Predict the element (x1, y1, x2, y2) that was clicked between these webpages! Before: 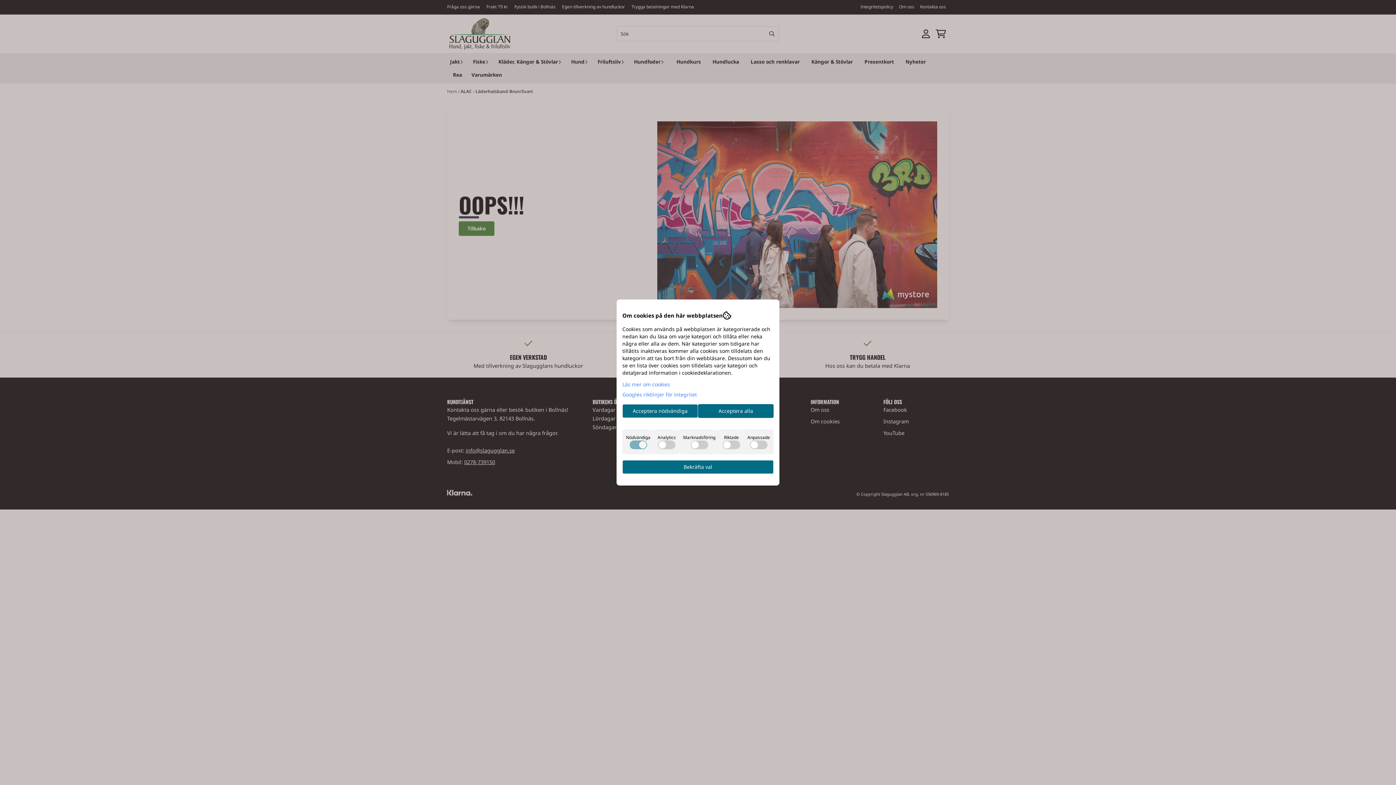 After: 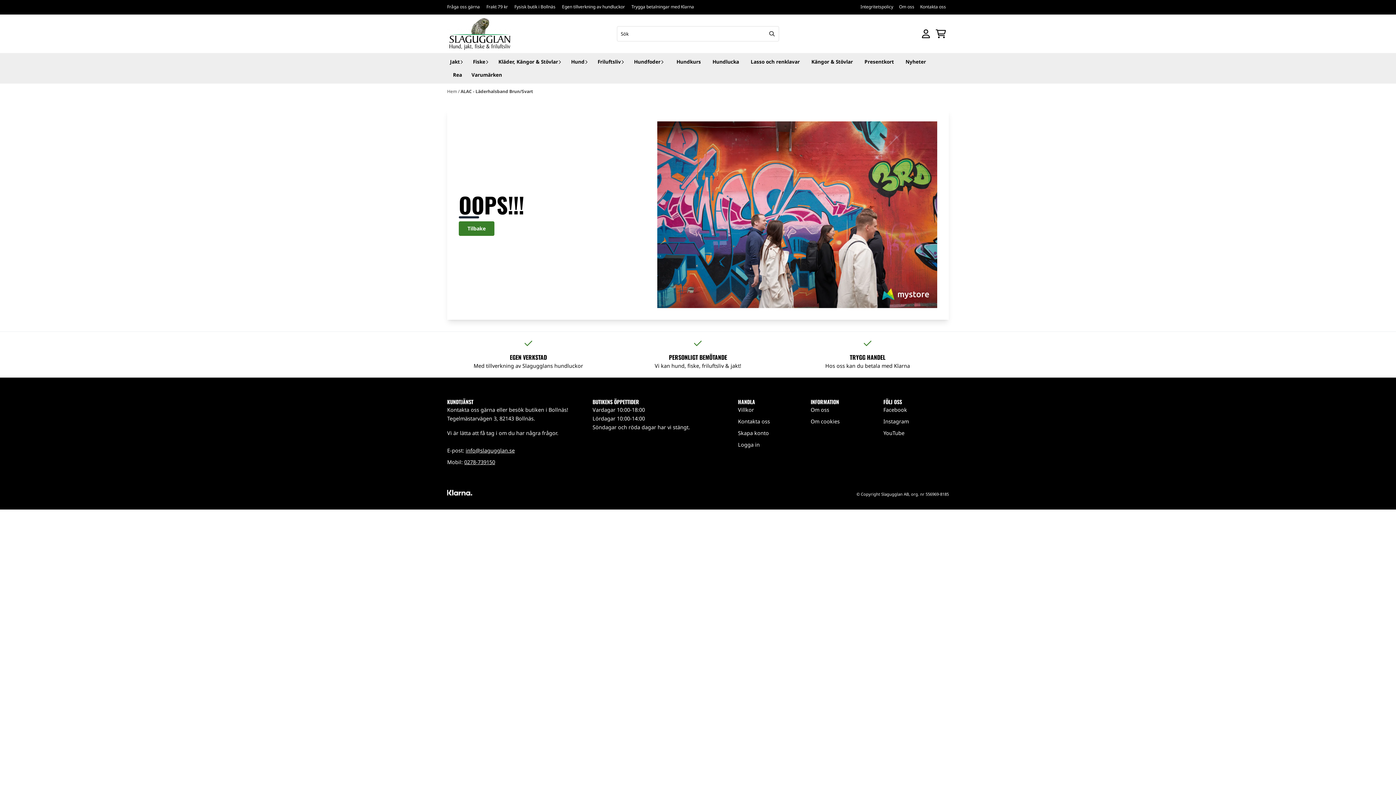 Action: label: Bekräfta val bbox: (622, 460, 773, 474)